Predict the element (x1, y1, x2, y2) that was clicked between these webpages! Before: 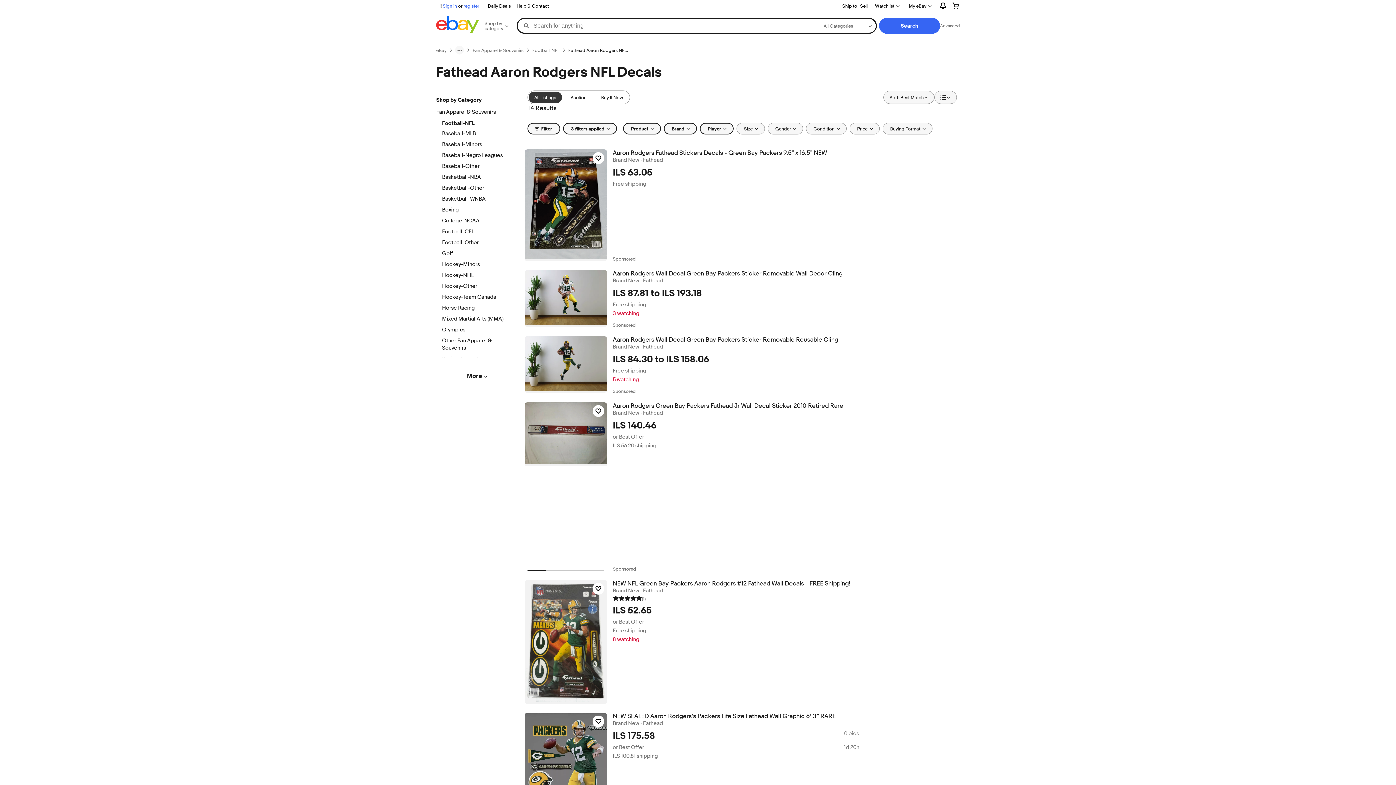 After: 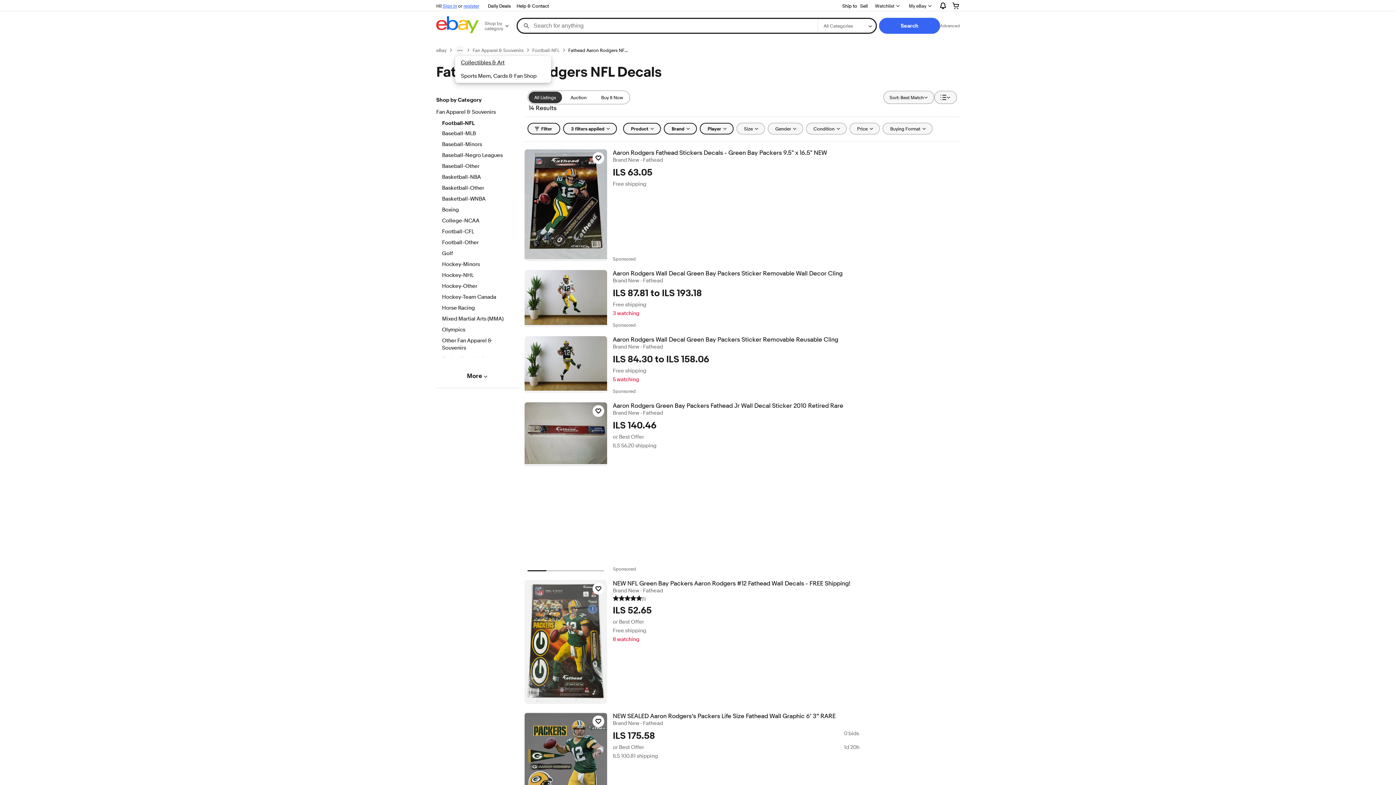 Action: label: breadcrumb menu bbox: (455, 45, 464, 54)